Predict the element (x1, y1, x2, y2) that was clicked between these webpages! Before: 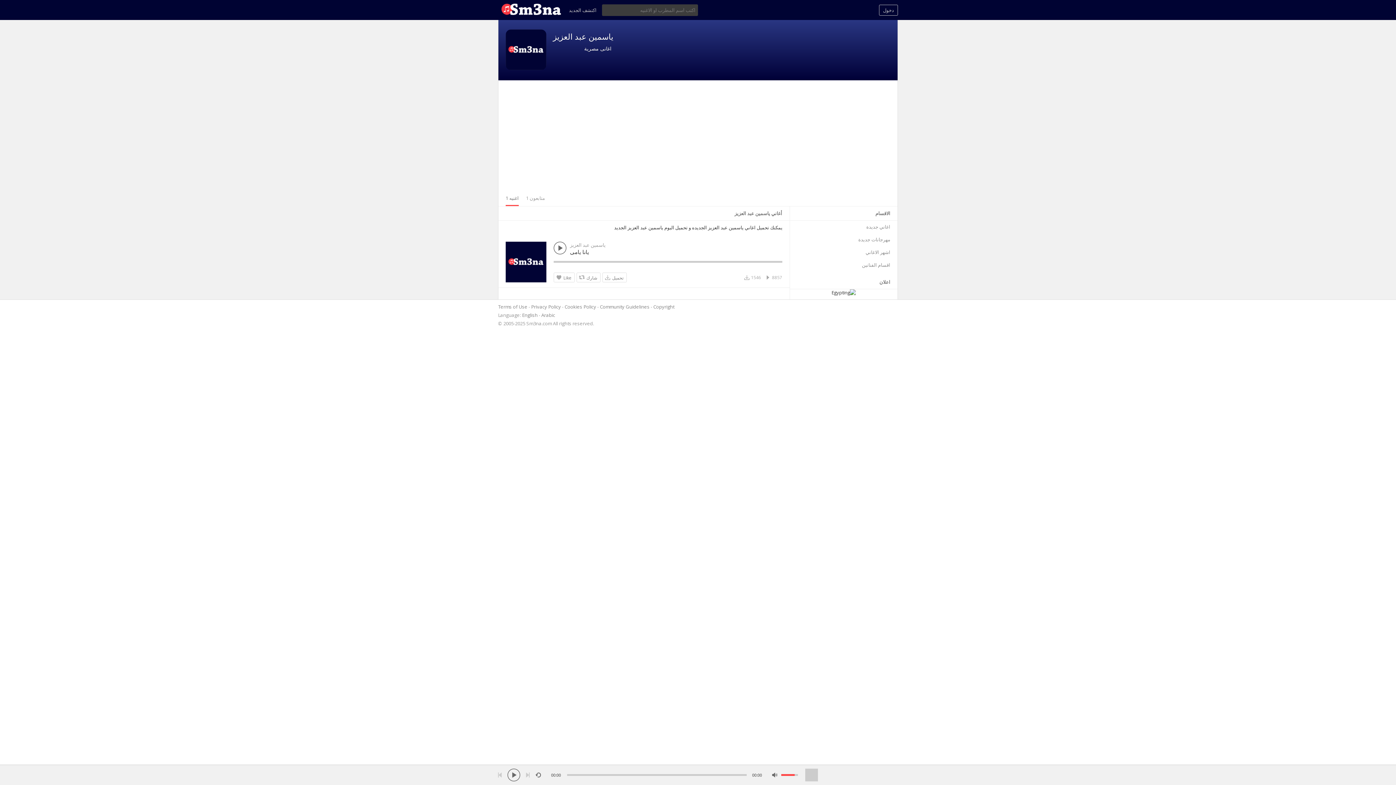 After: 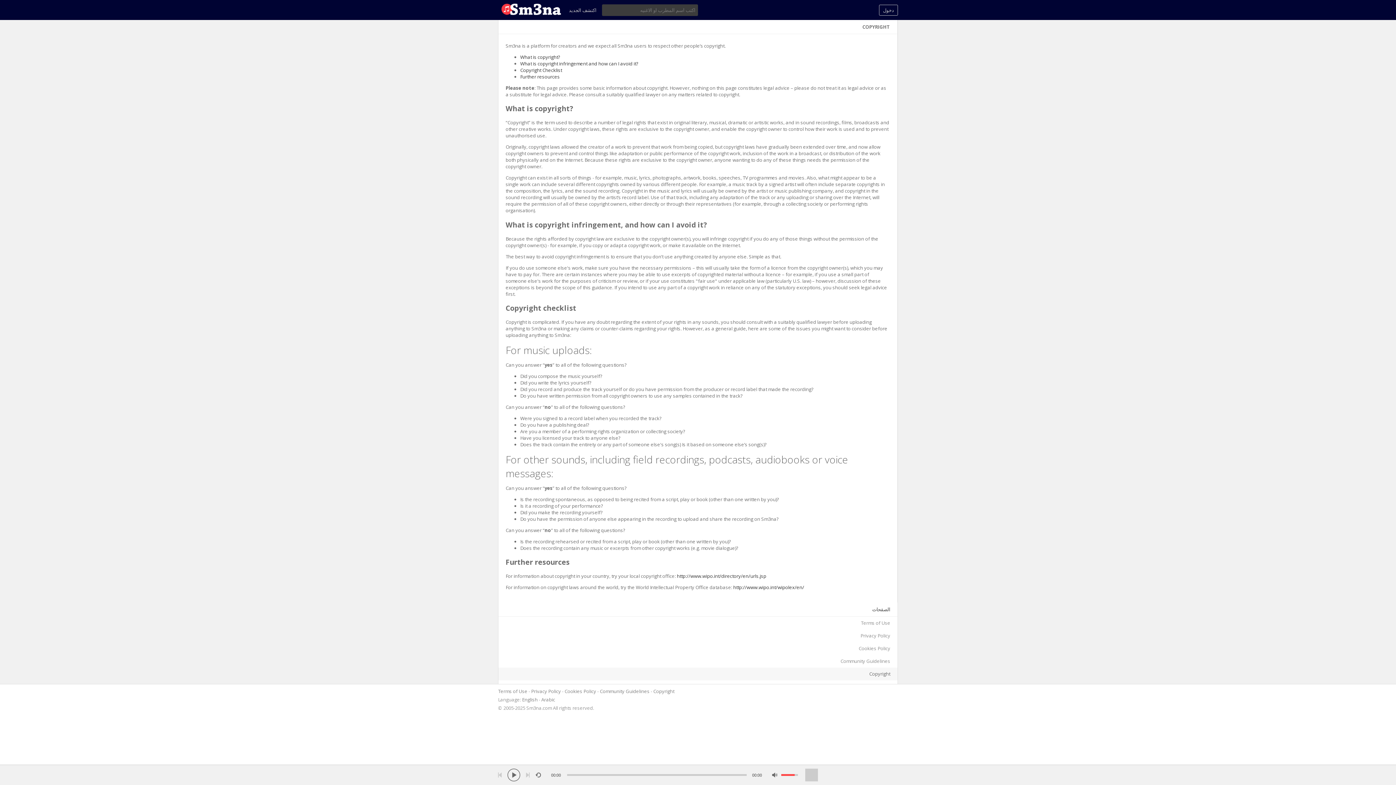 Action: bbox: (653, 303, 674, 310) label: Copyright